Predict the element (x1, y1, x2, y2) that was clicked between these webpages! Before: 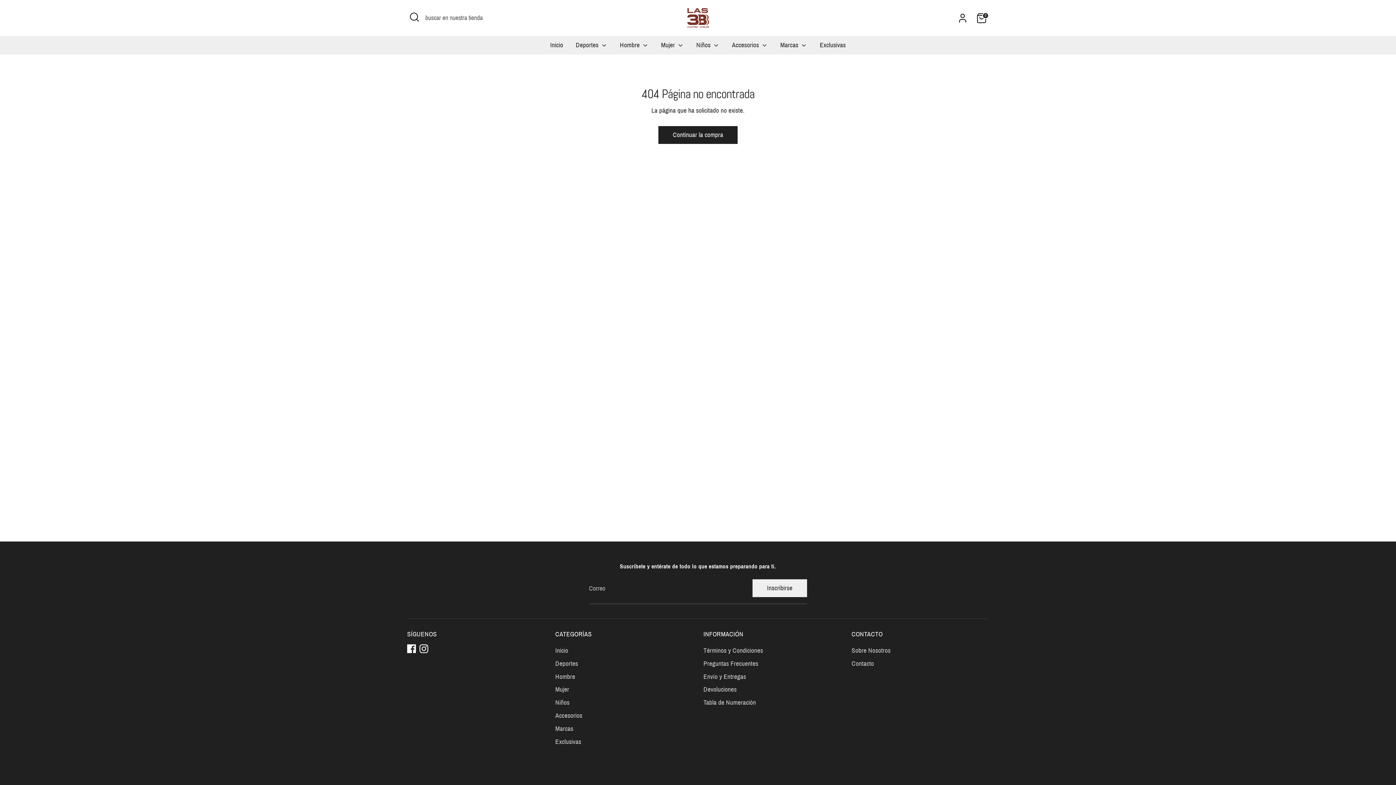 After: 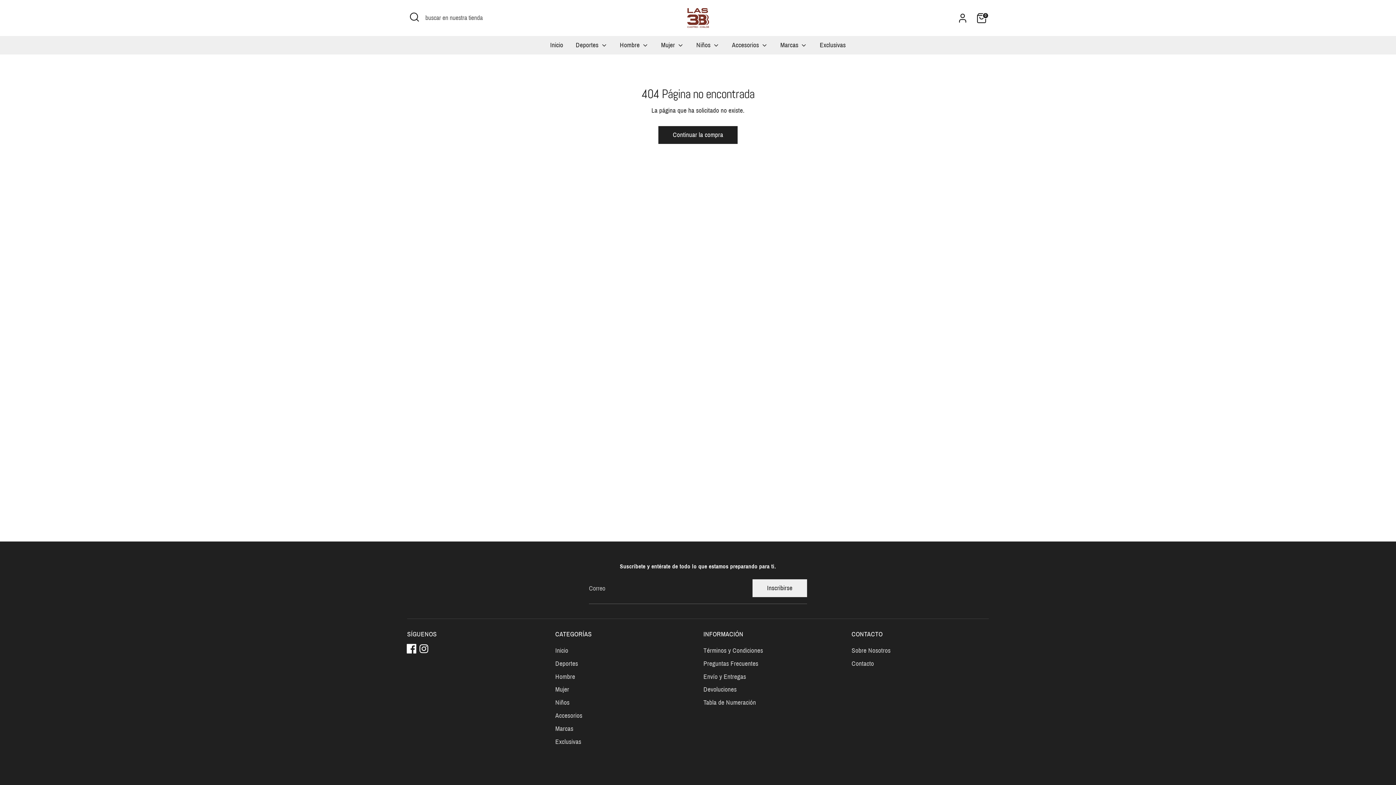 Action: bbox: (407, 644, 416, 653) label: Facebook